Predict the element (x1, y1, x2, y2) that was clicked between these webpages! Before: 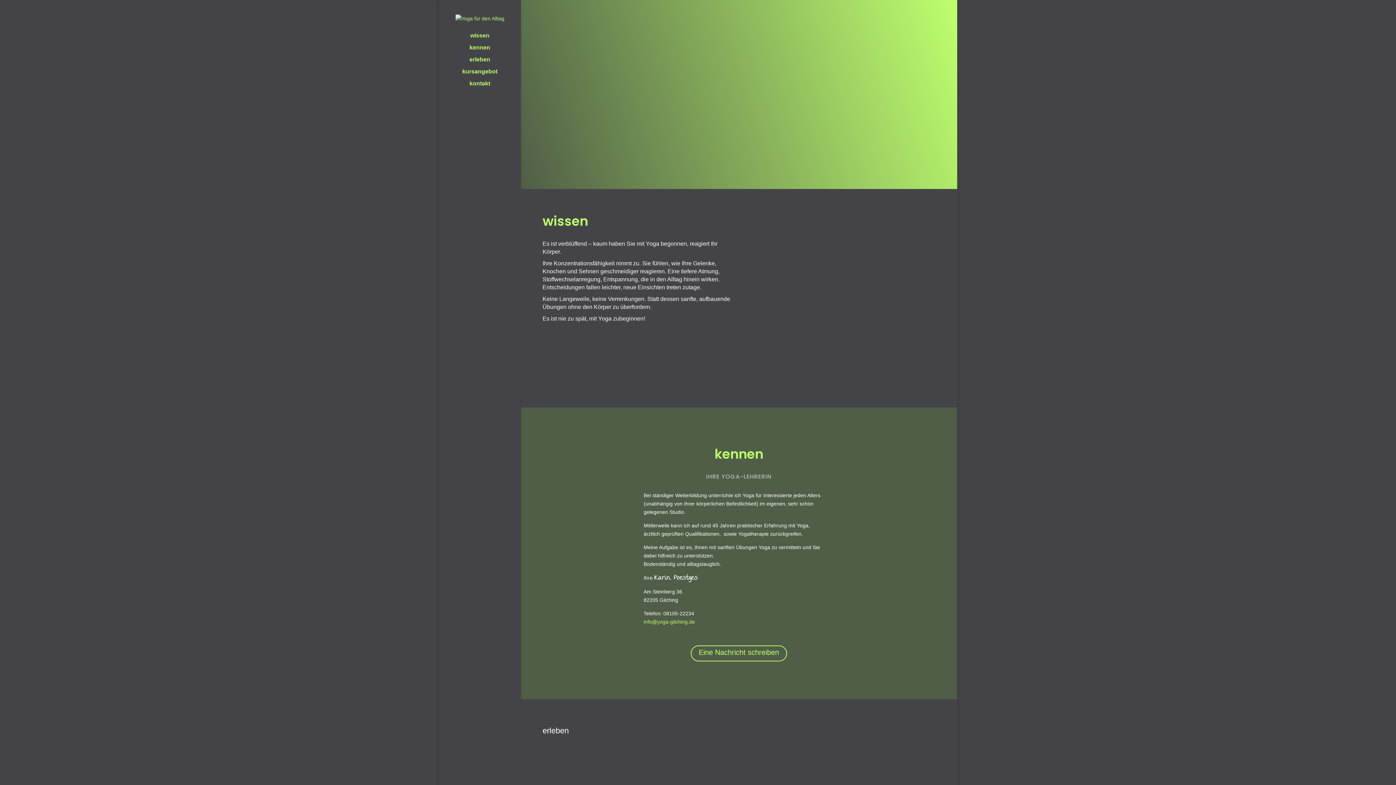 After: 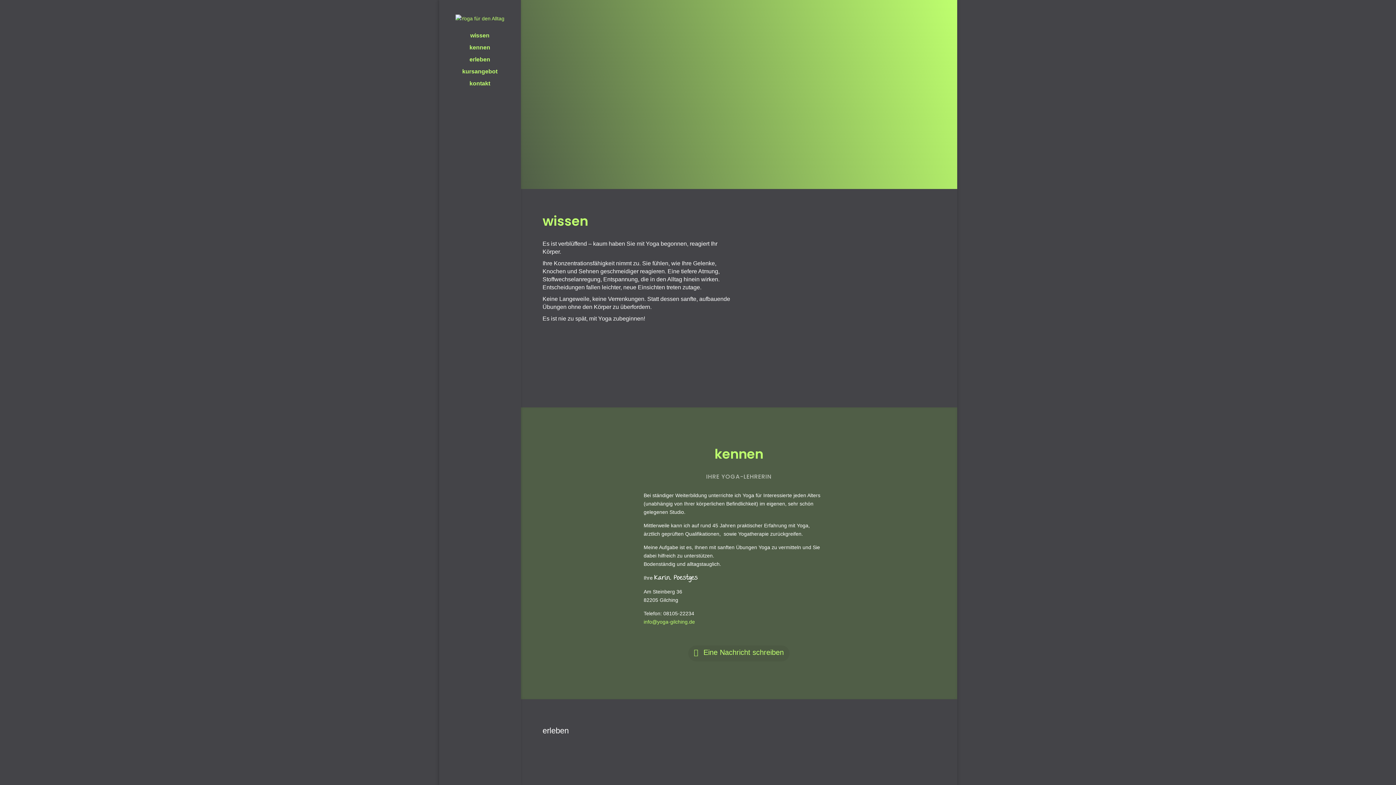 Action: label: Eine Nachricht schreiben bbox: (690, 645, 787, 661)